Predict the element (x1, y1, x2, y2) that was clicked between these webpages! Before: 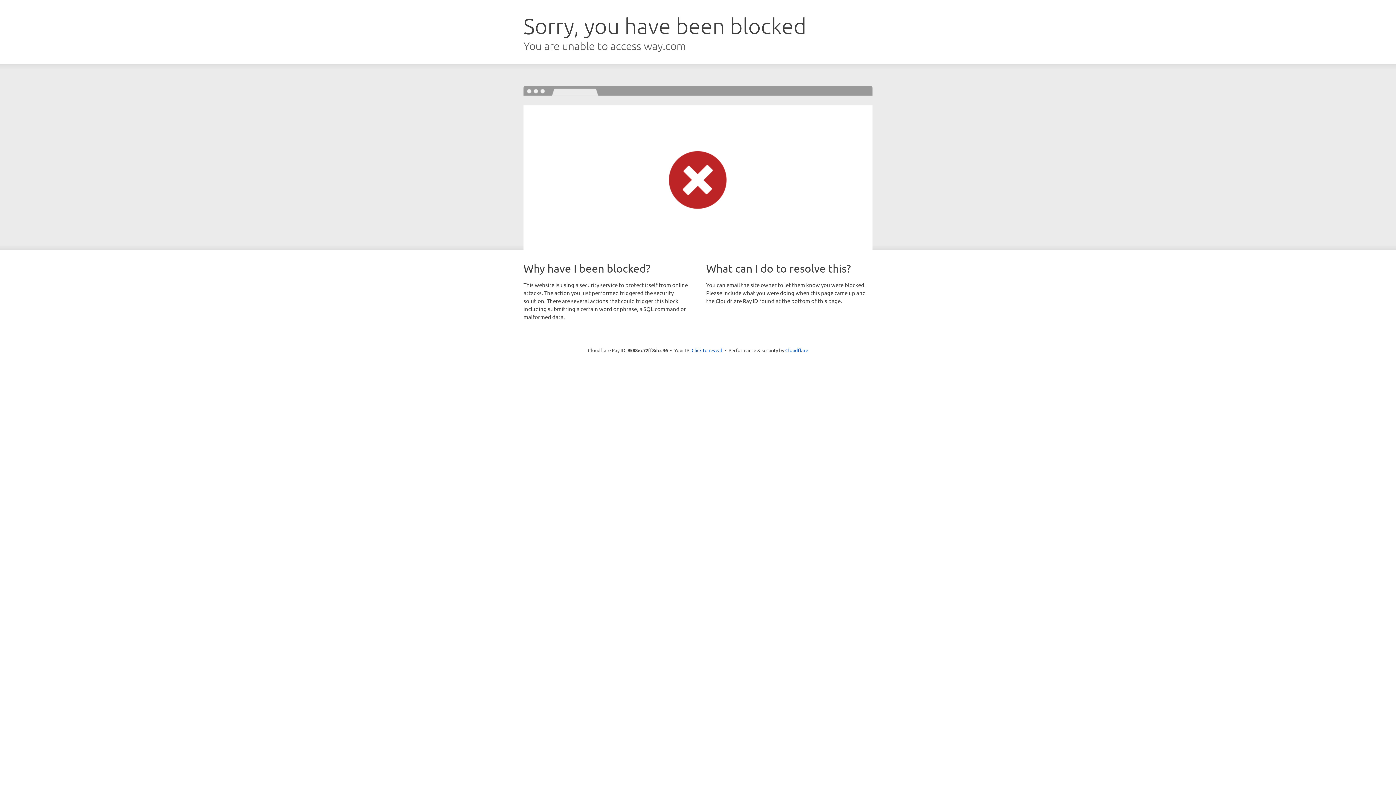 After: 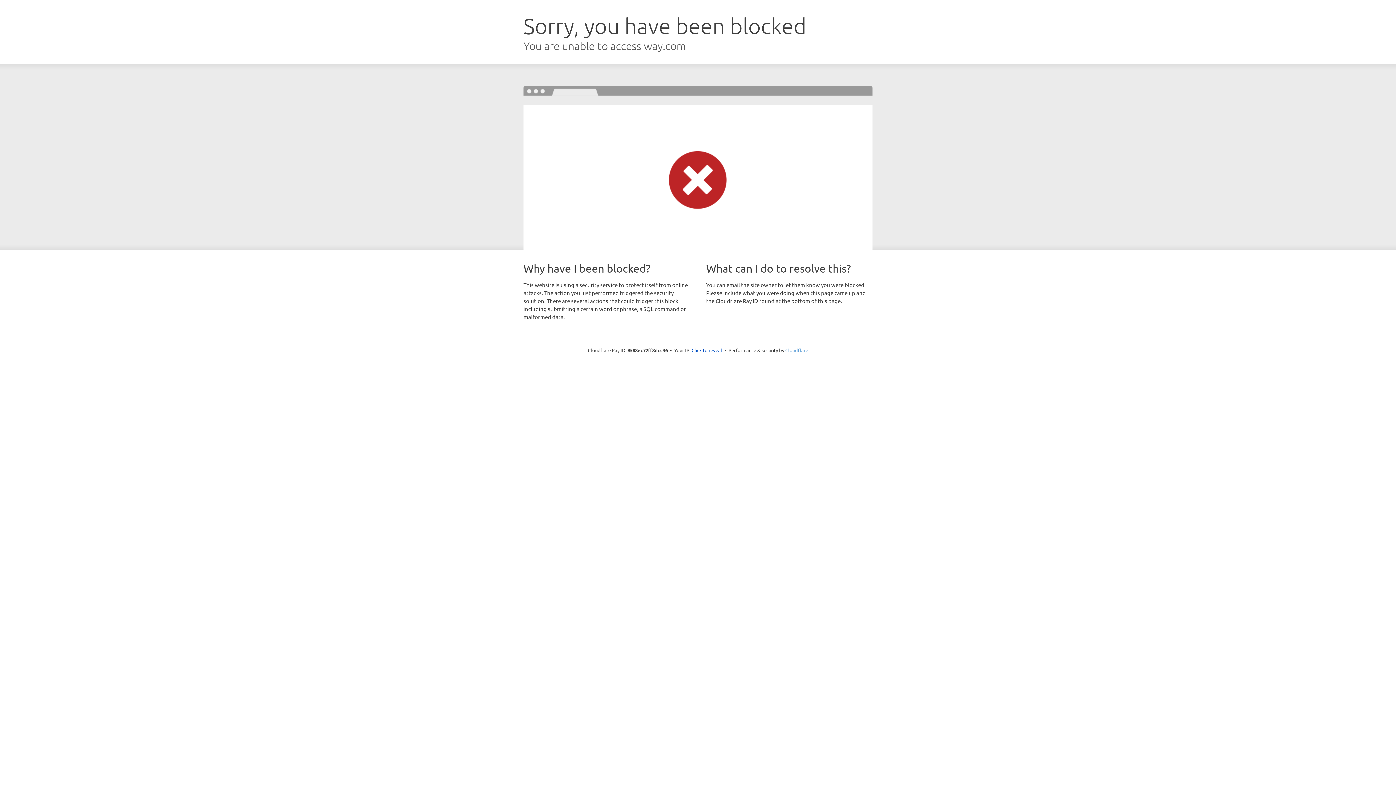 Action: bbox: (785, 347, 808, 353) label: Cloudflare